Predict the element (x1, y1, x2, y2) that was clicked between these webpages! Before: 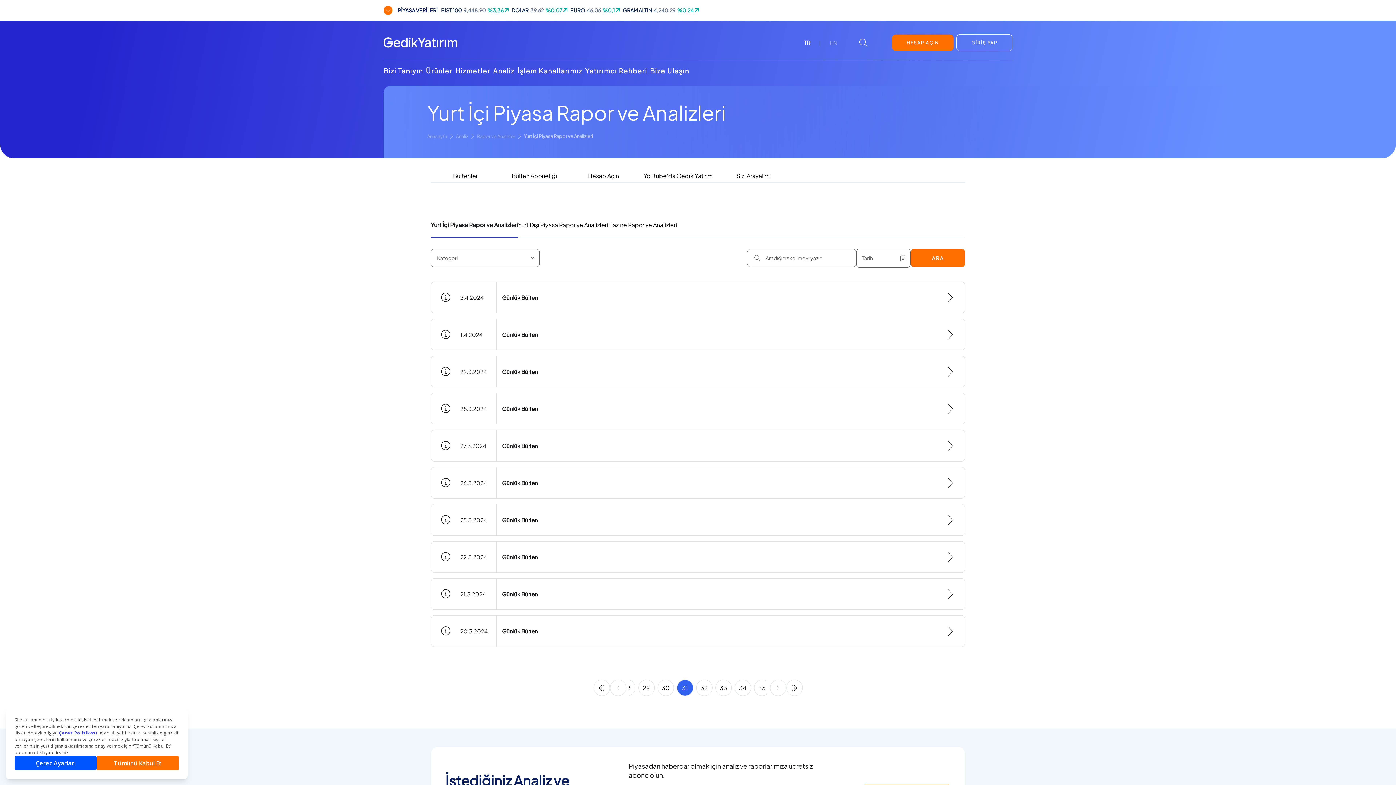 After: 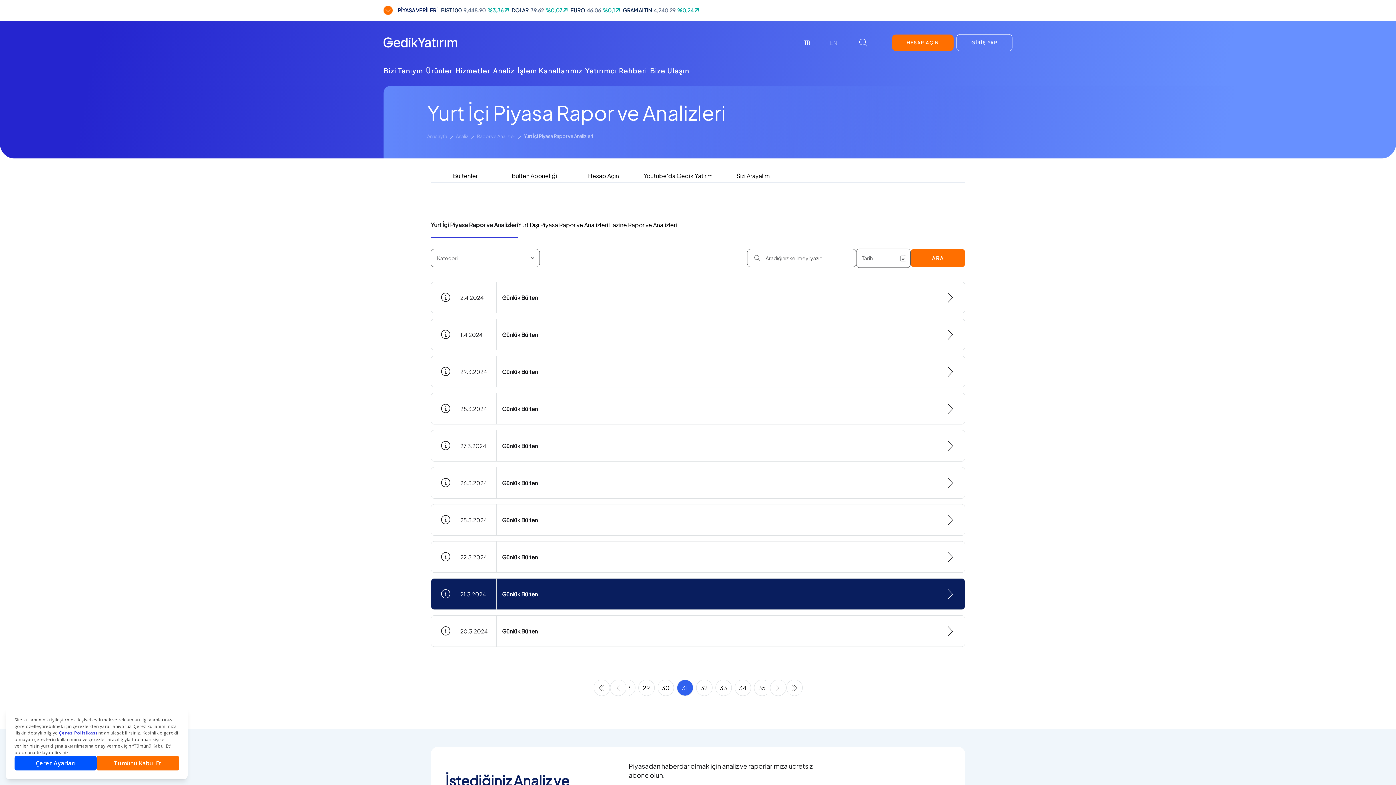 Action: label: 21.3.2024

Günlük Bülten bbox: (430, 578, 965, 610)